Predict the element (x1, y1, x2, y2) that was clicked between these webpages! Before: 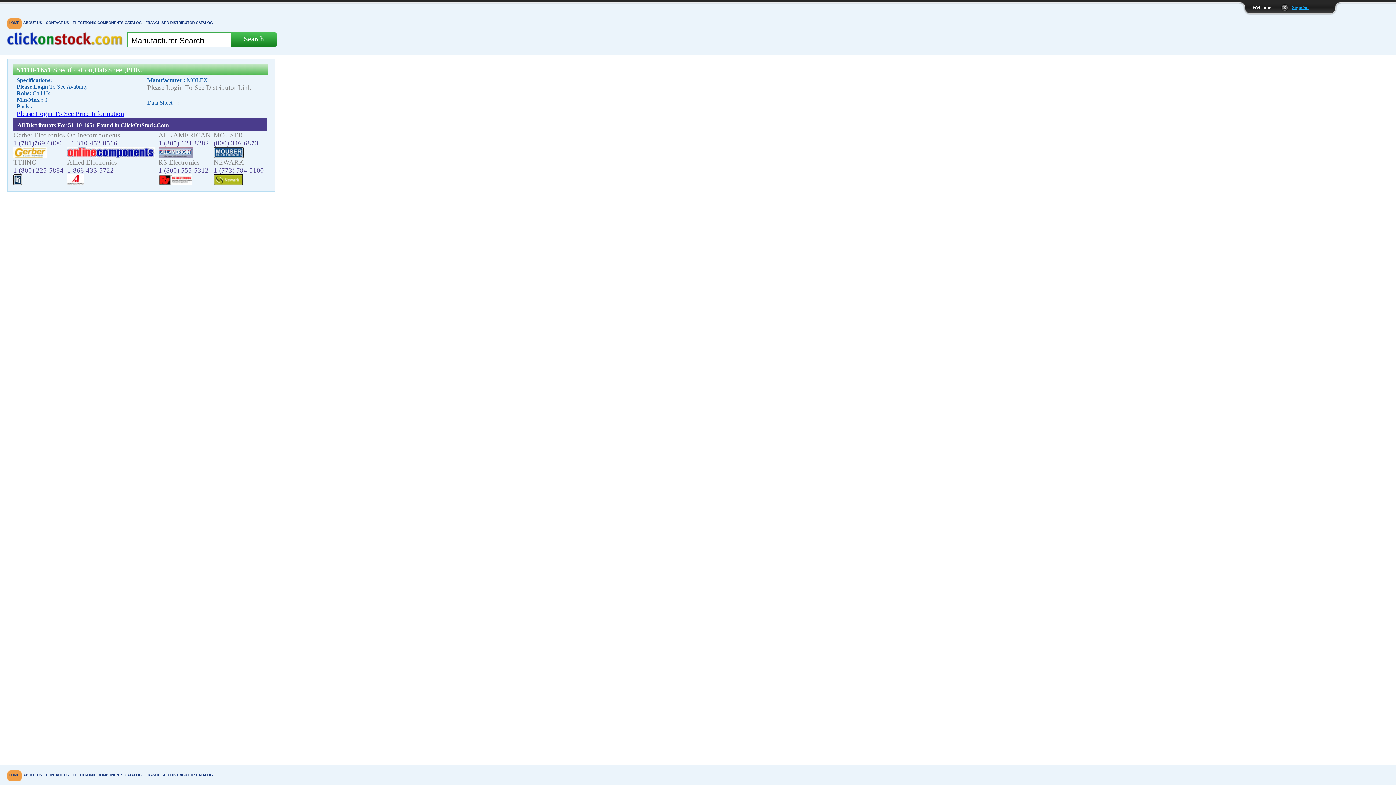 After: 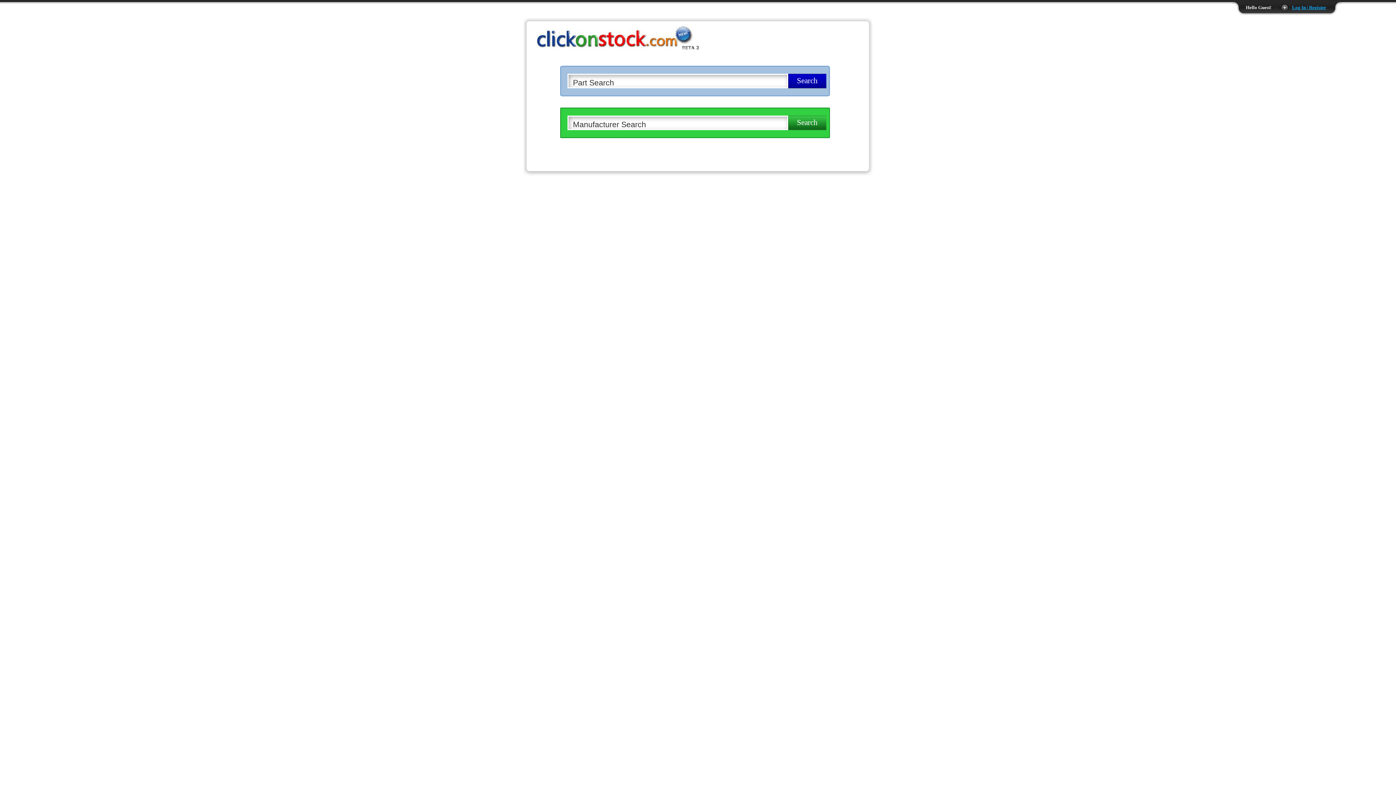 Action: label: HOME bbox: (7, 773, 19, 784)